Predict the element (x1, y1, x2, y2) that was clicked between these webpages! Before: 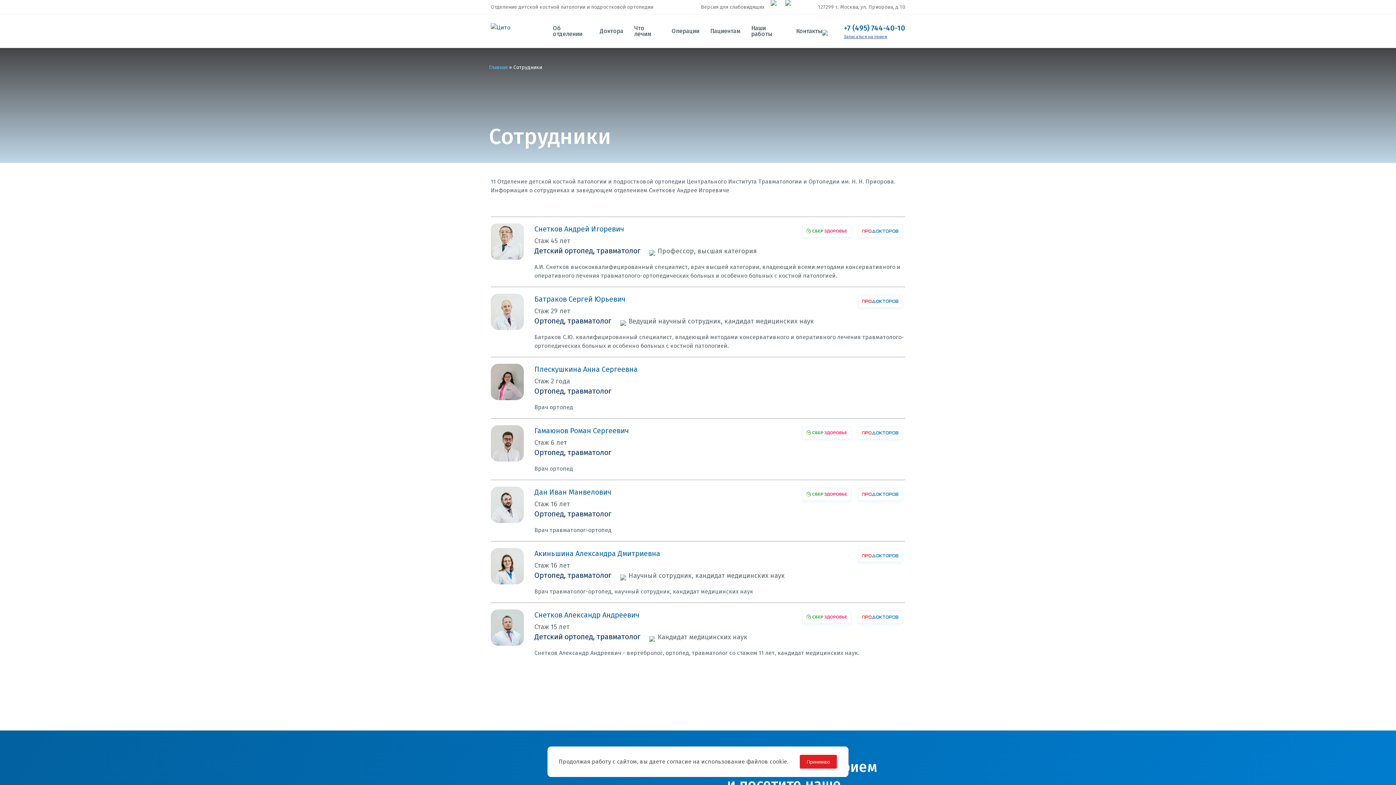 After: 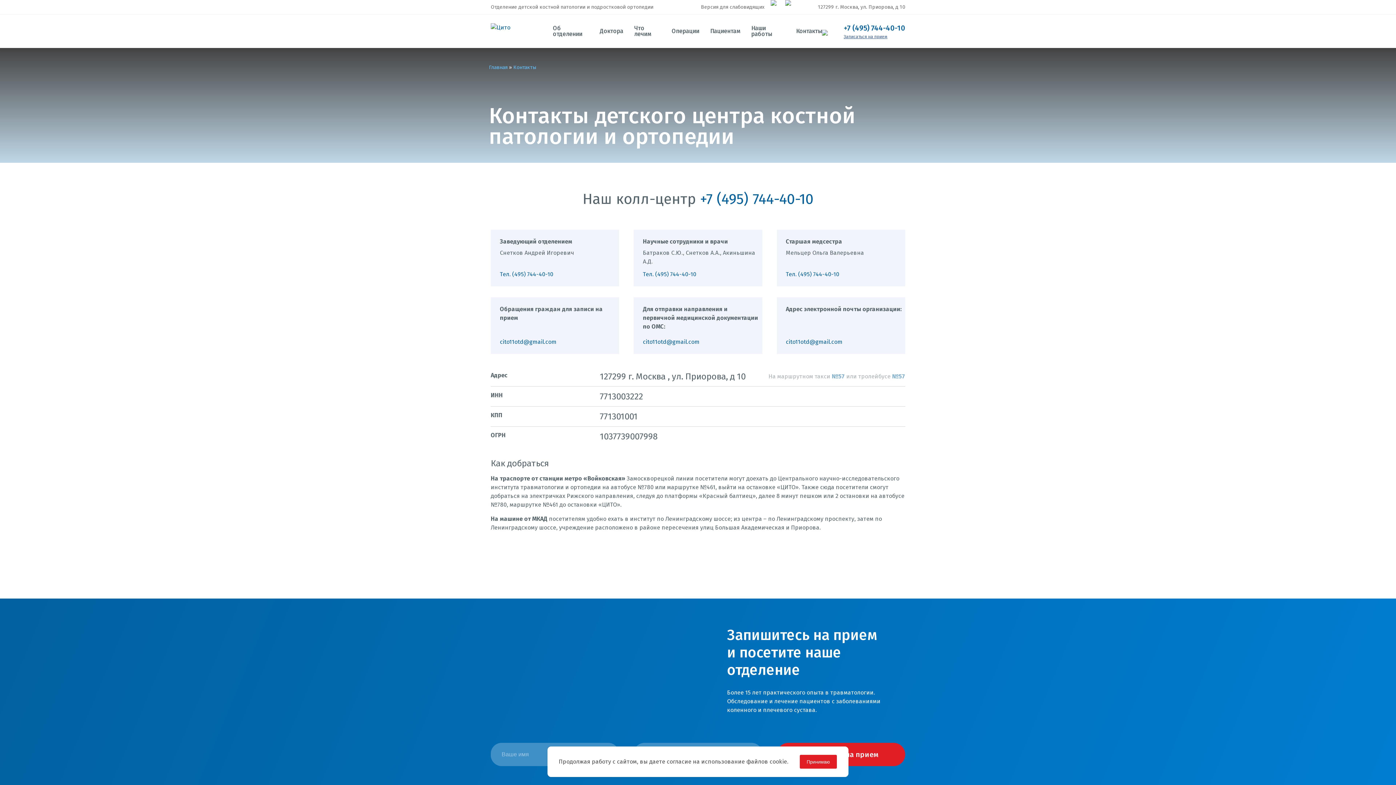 Action: bbox: (796, 28, 822, 34) label: Контакты